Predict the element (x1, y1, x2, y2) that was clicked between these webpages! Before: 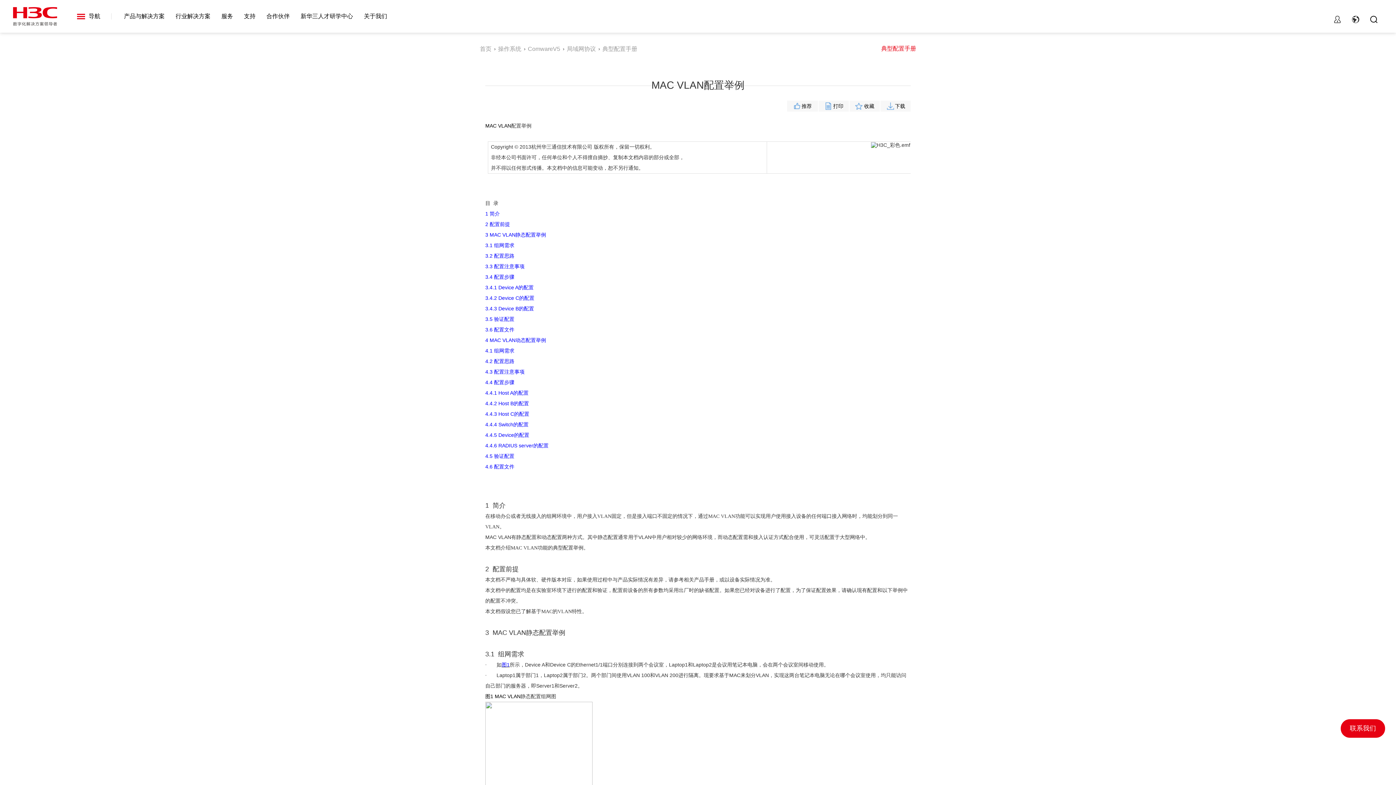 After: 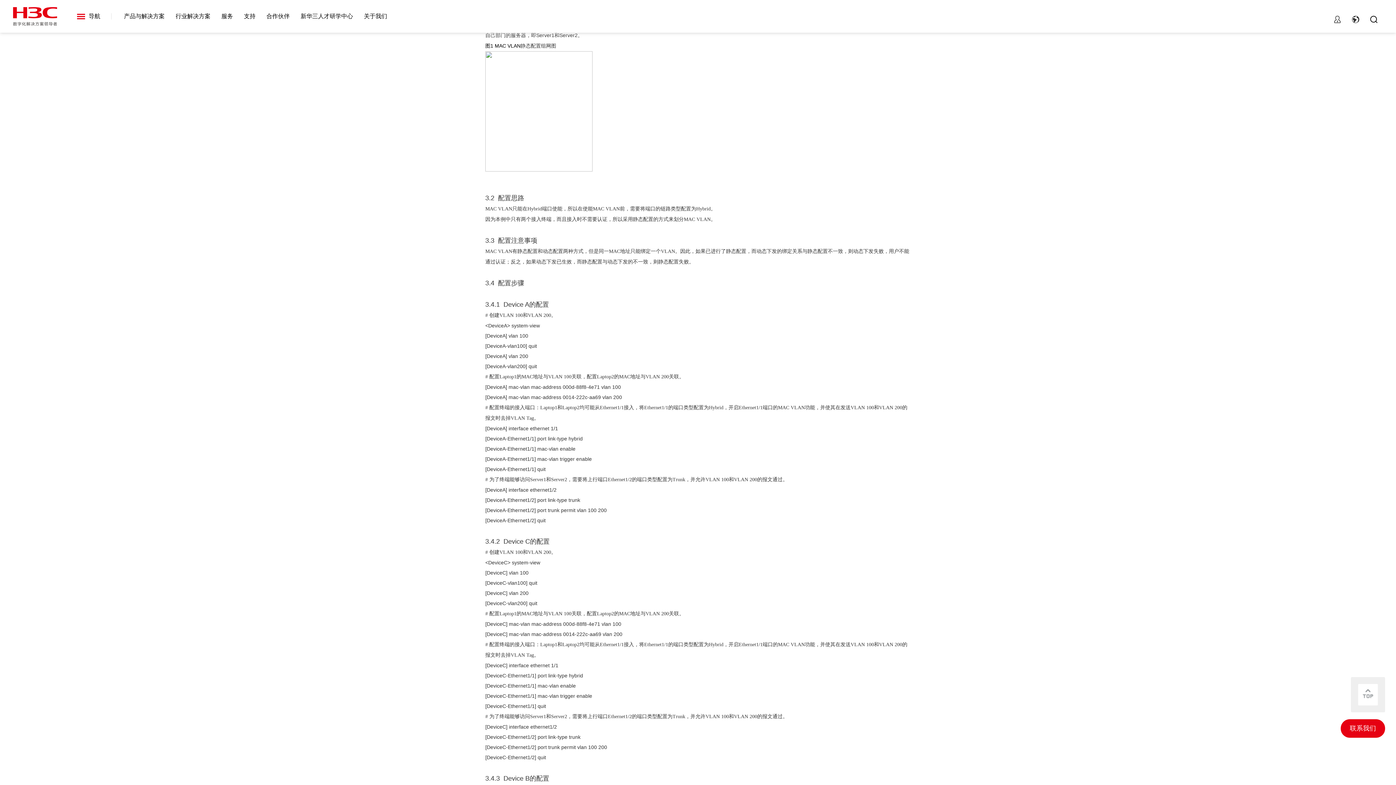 Action: label: 3.1 组网需求 bbox: (485, 242, 514, 248)